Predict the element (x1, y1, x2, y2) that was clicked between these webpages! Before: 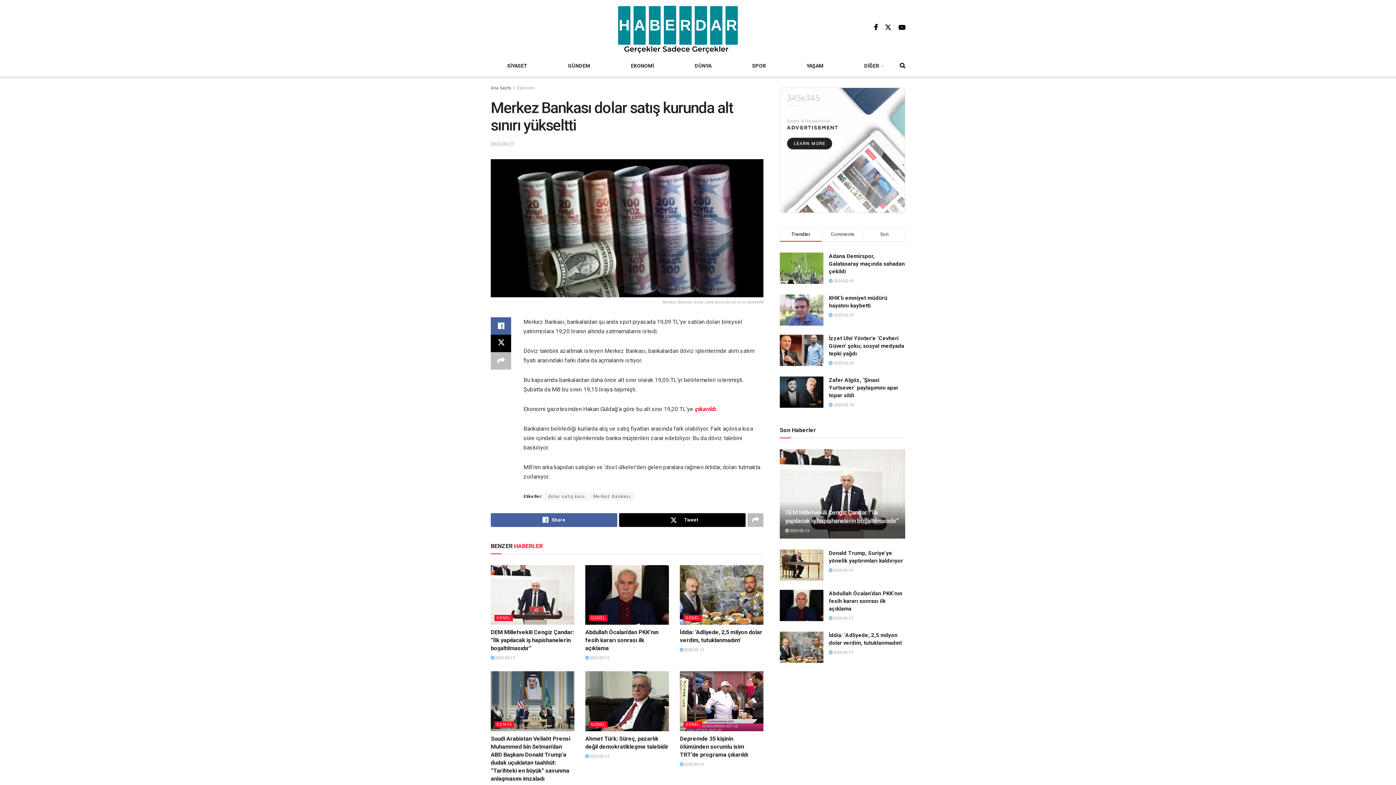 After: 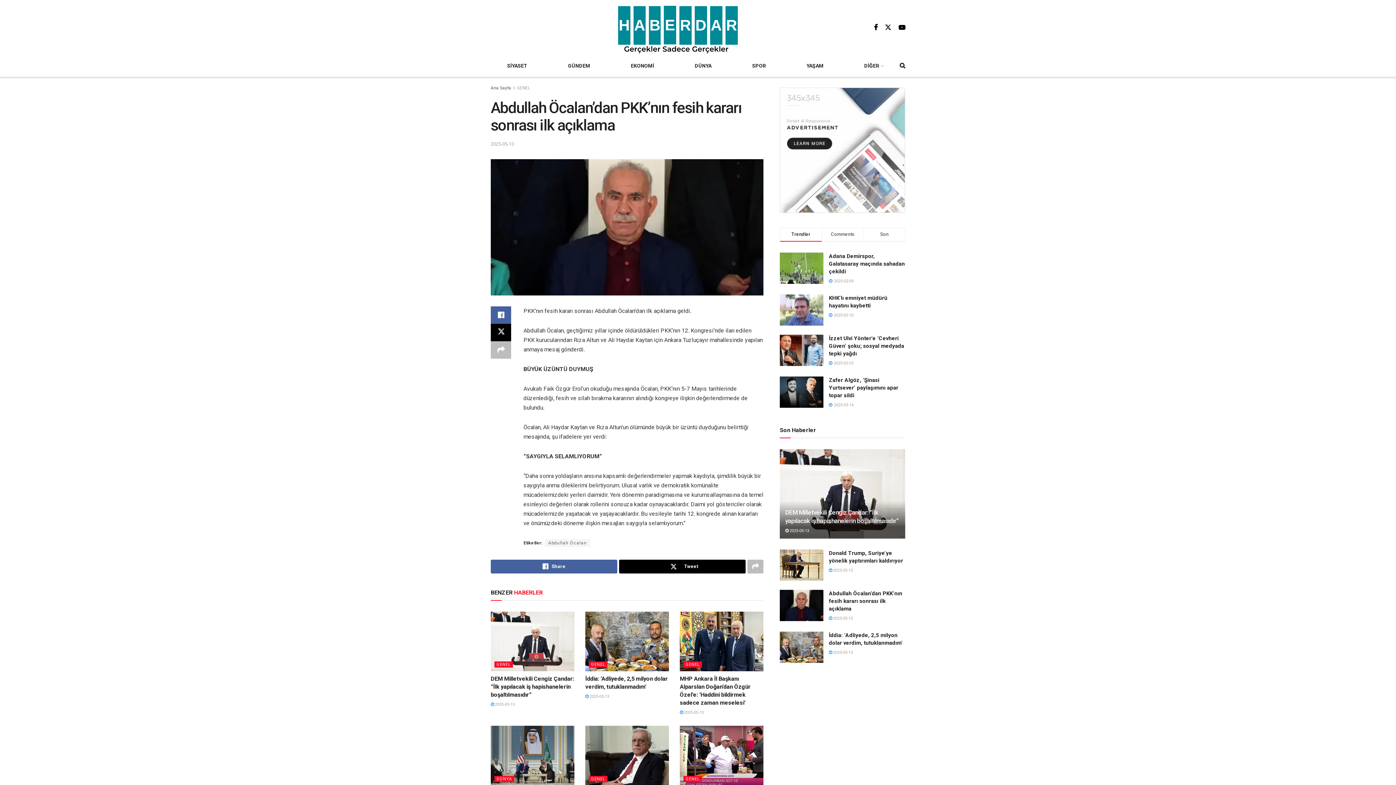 Action: bbox: (829, 616, 853, 621) label:  2025-05-13